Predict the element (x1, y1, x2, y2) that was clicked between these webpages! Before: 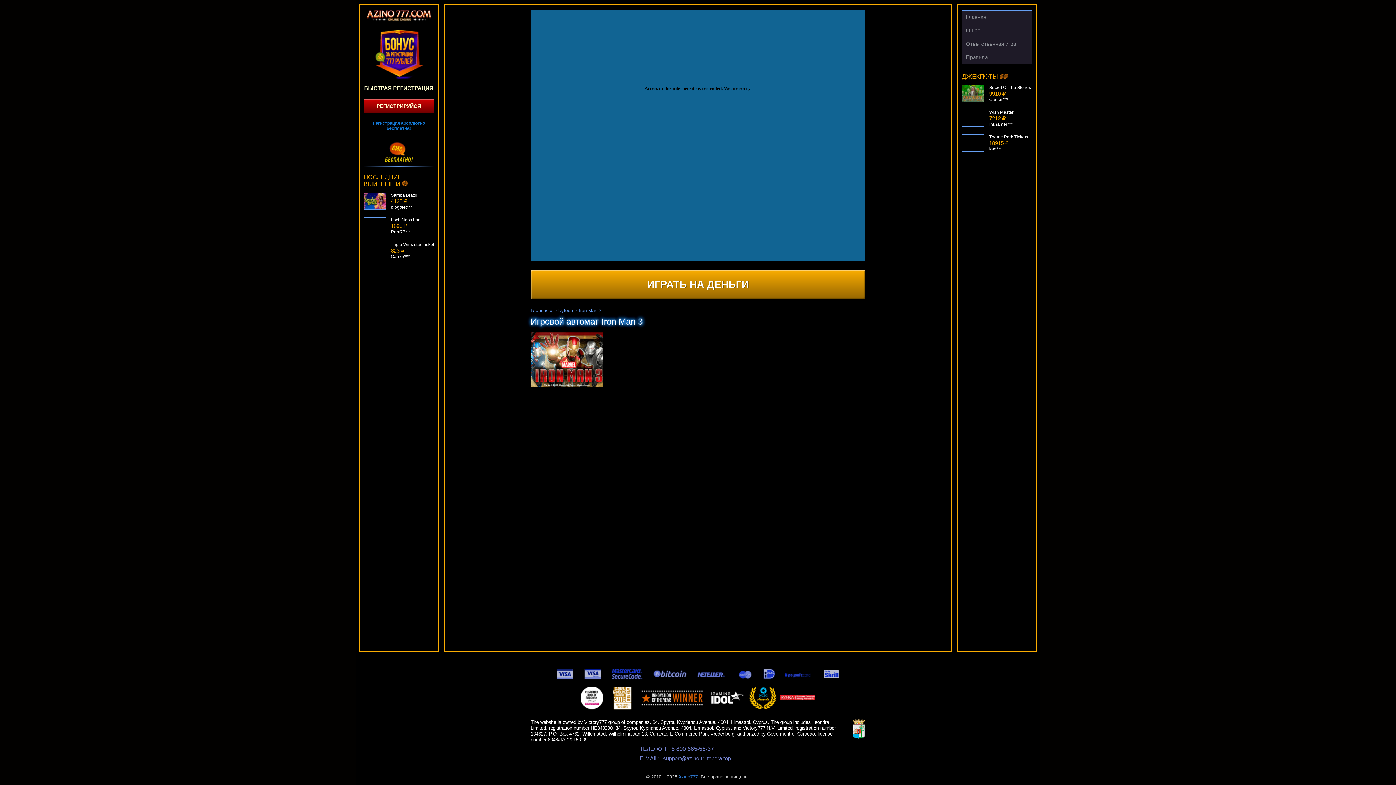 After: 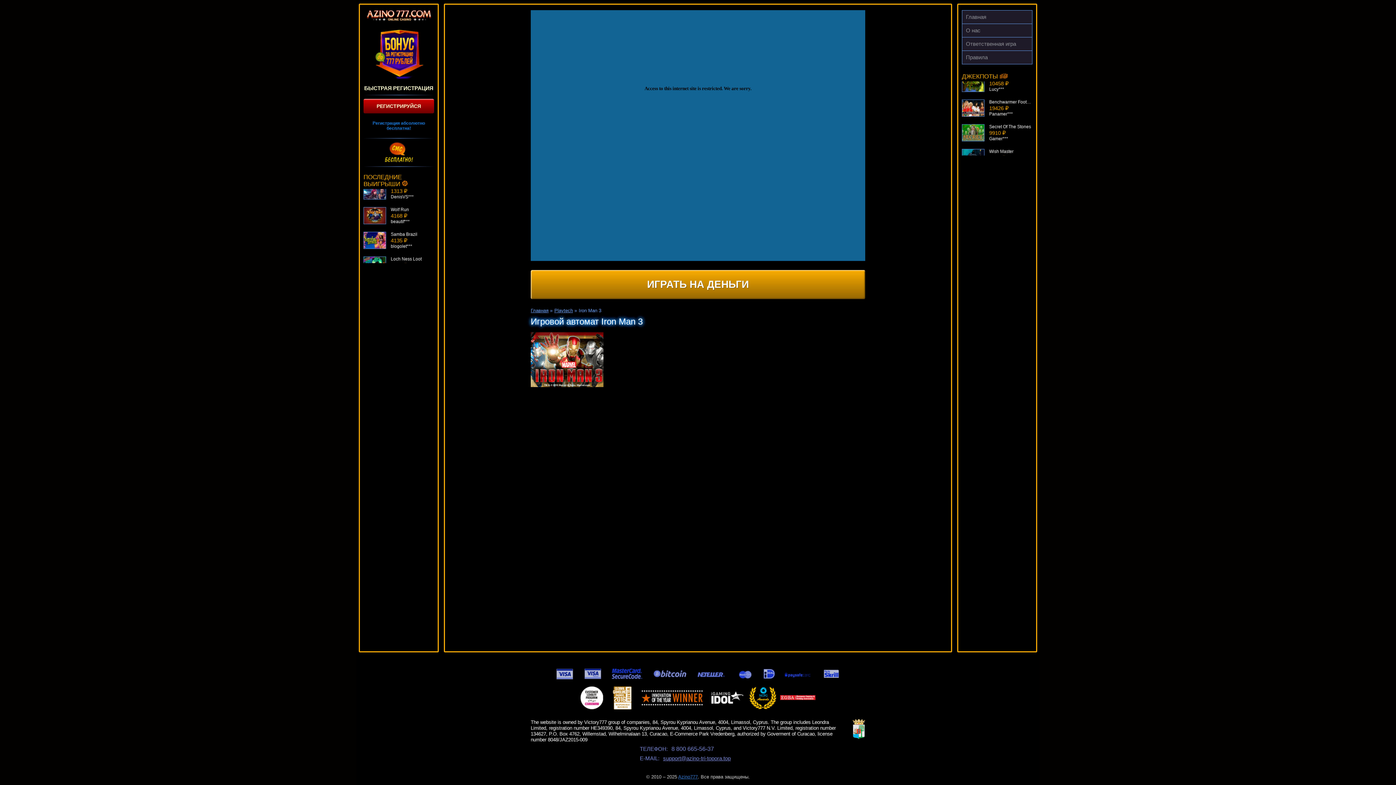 Action: bbox: (663, 755, 730, 761) label: support@azino-tri-topora.top